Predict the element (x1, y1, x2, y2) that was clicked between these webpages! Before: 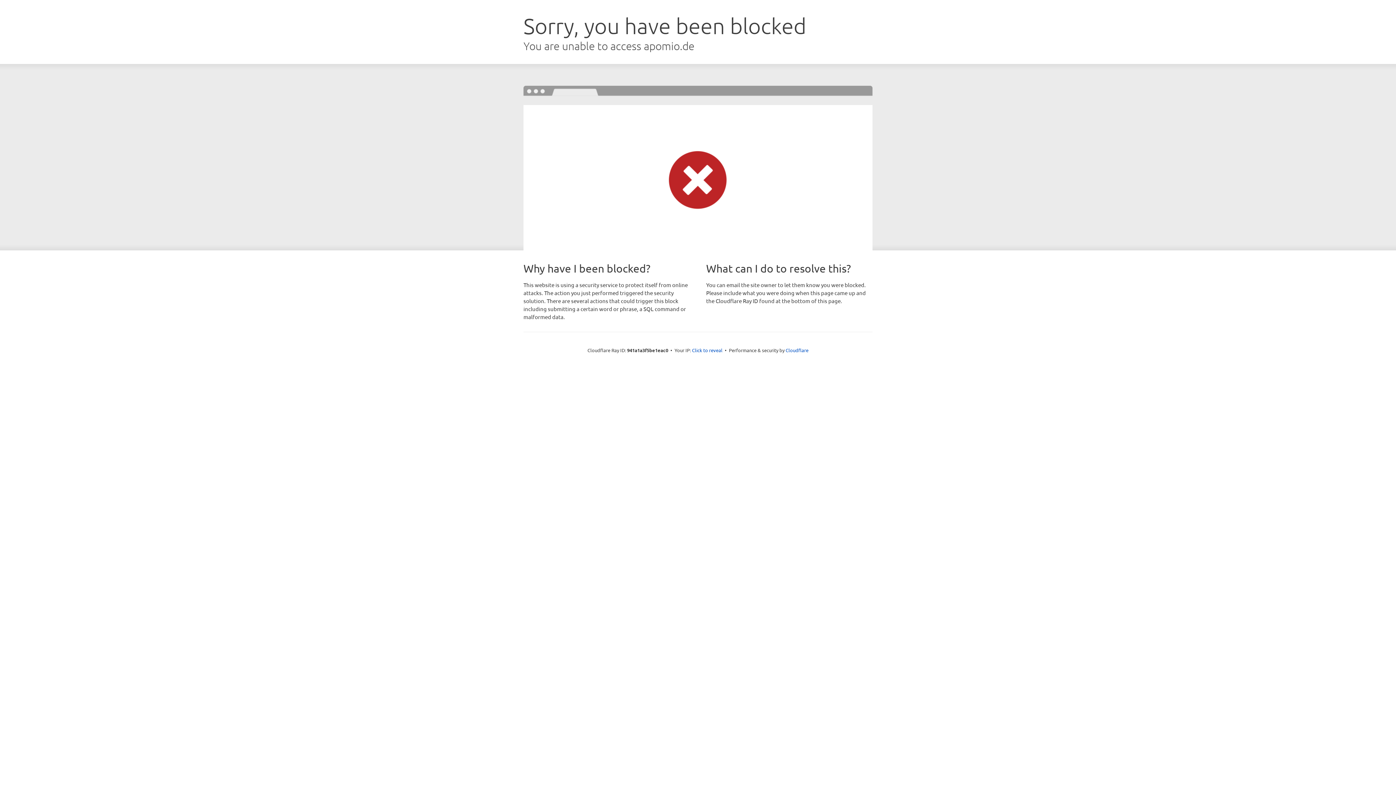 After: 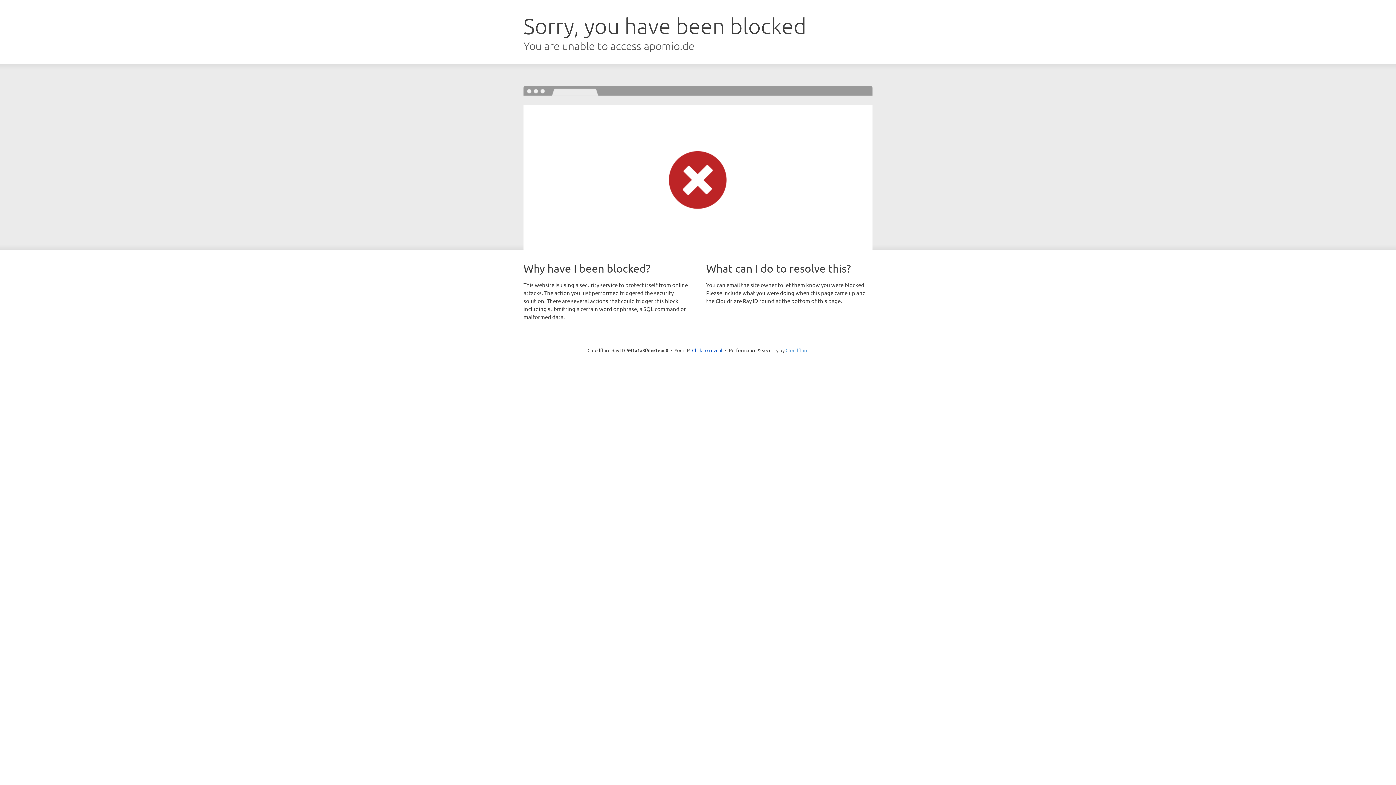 Action: label: Cloudflare bbox: (785, 347, 808, 353)